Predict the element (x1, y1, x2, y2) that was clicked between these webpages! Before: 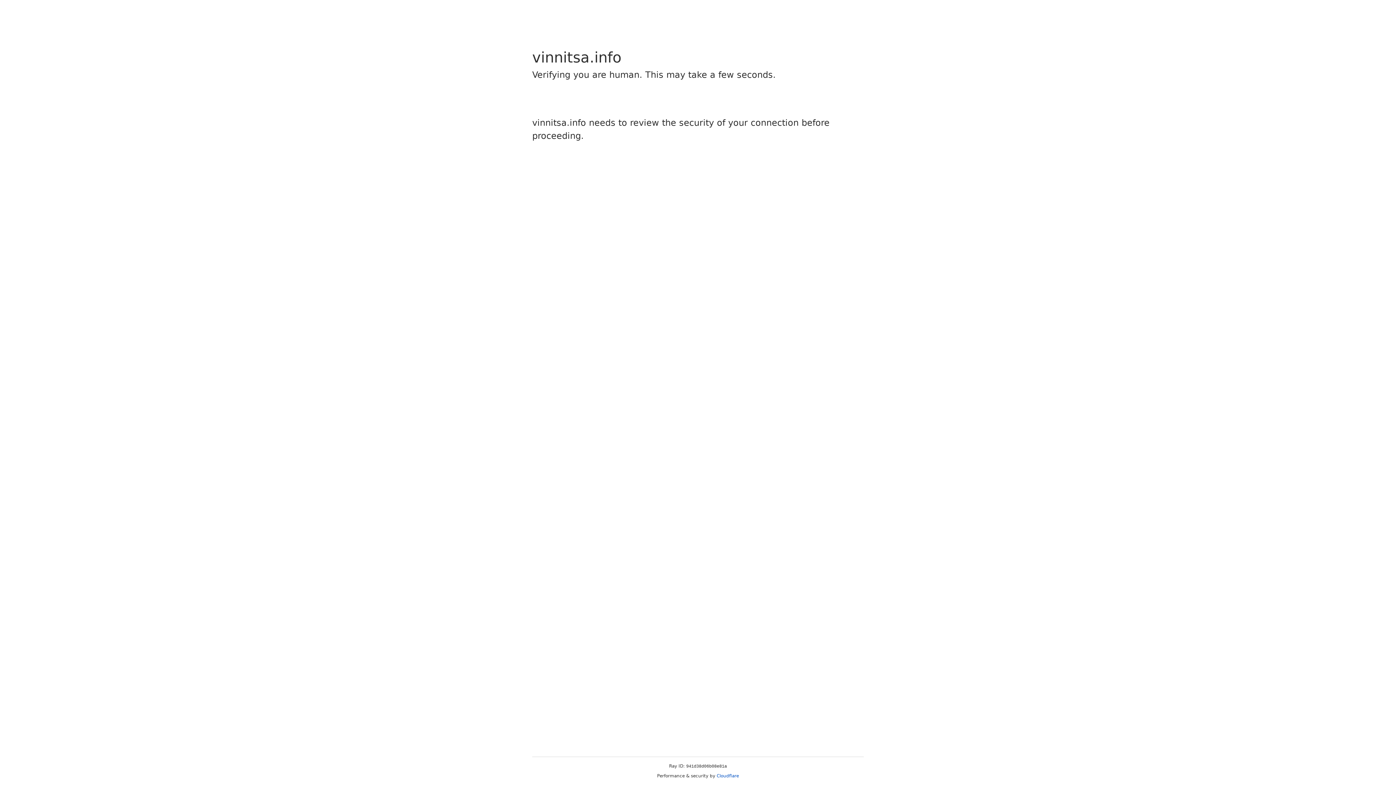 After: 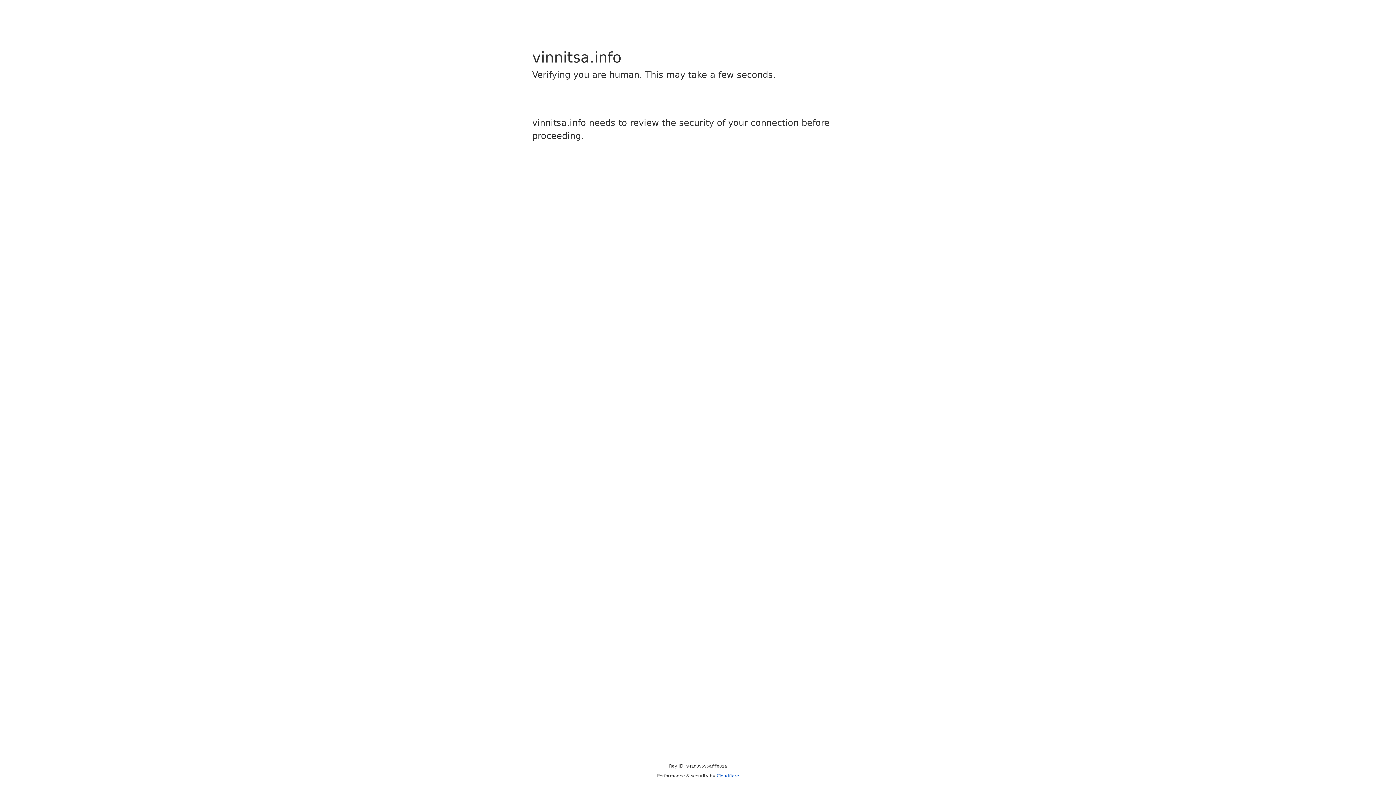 Action: bbox: (716, 773, 739, 778) label: Cloudflare